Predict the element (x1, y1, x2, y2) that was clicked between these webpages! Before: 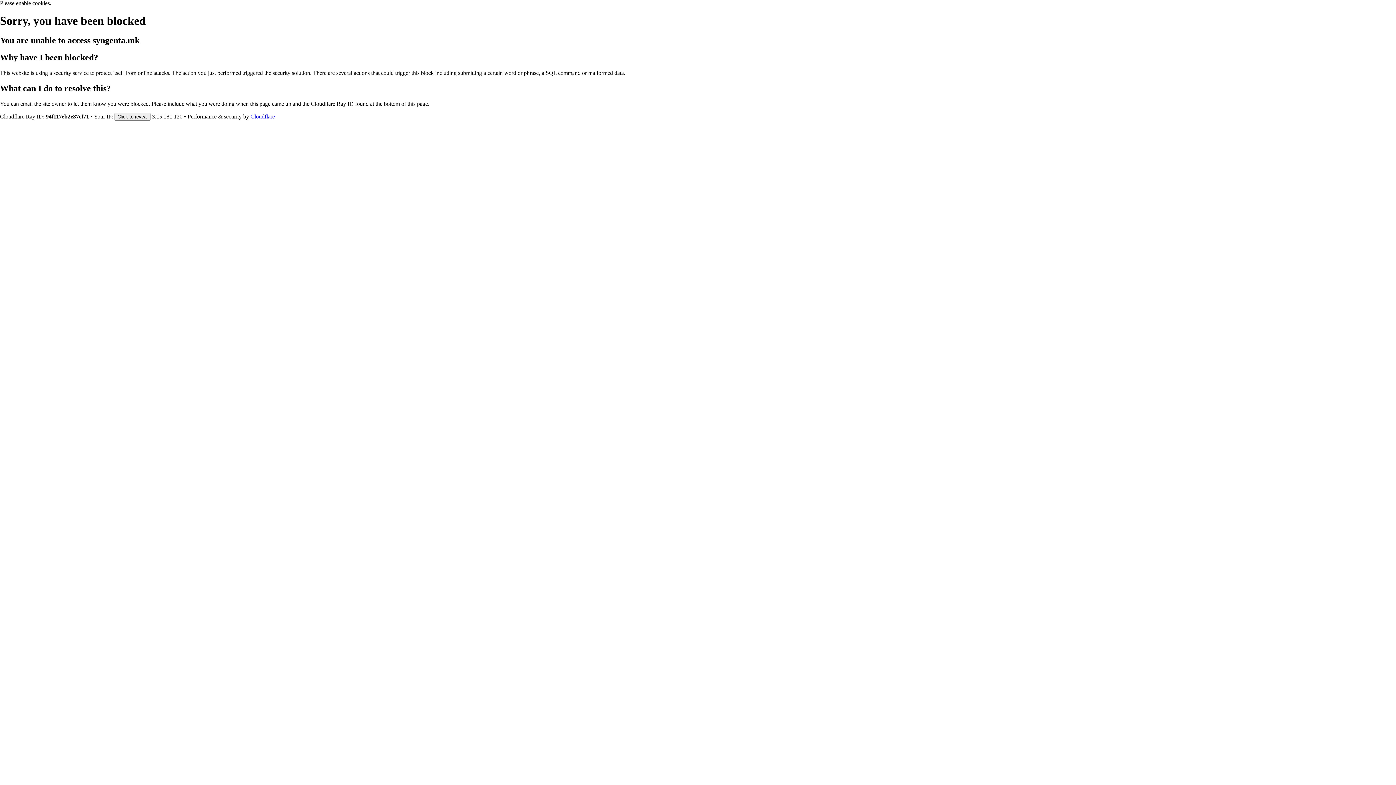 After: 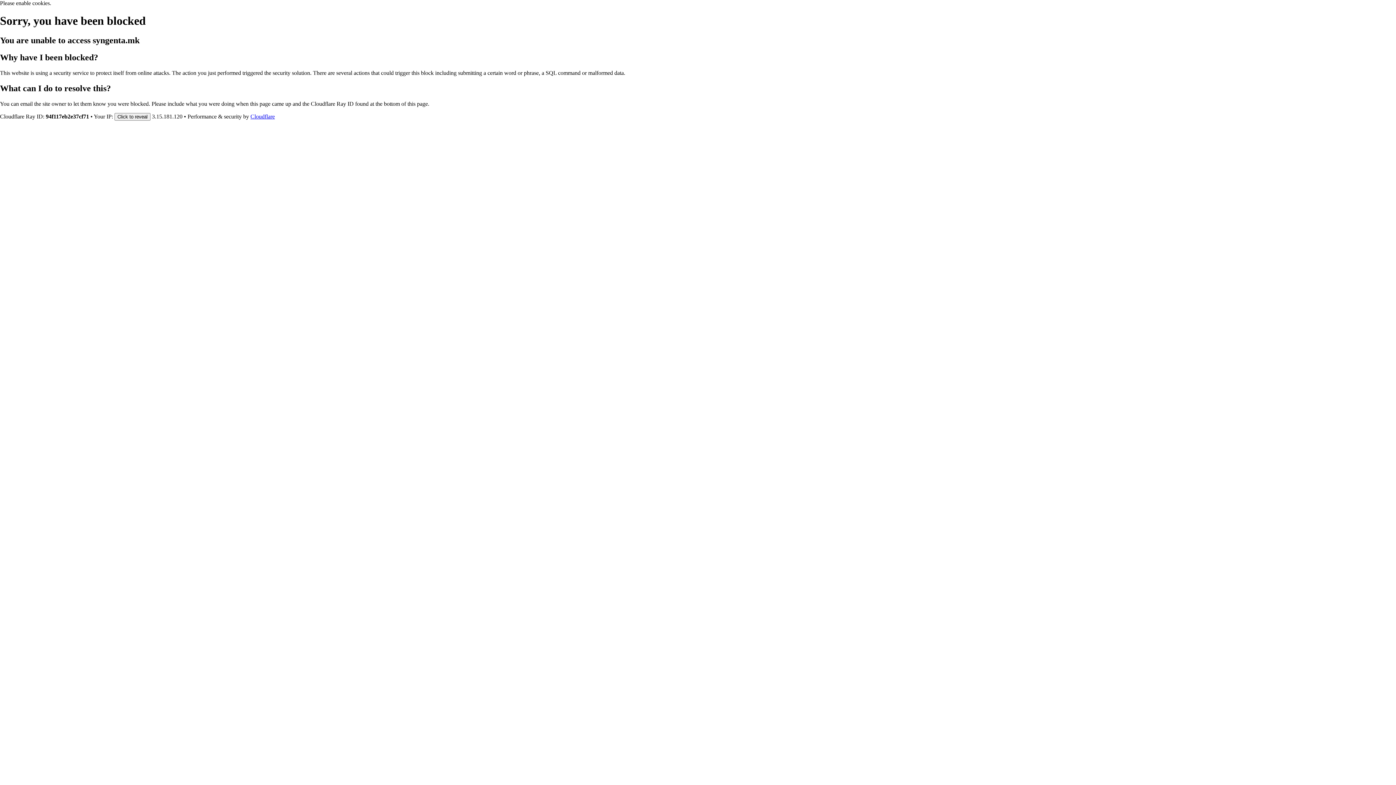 Action: label: Cloudflare bbox: (250, 113, 274, 119)